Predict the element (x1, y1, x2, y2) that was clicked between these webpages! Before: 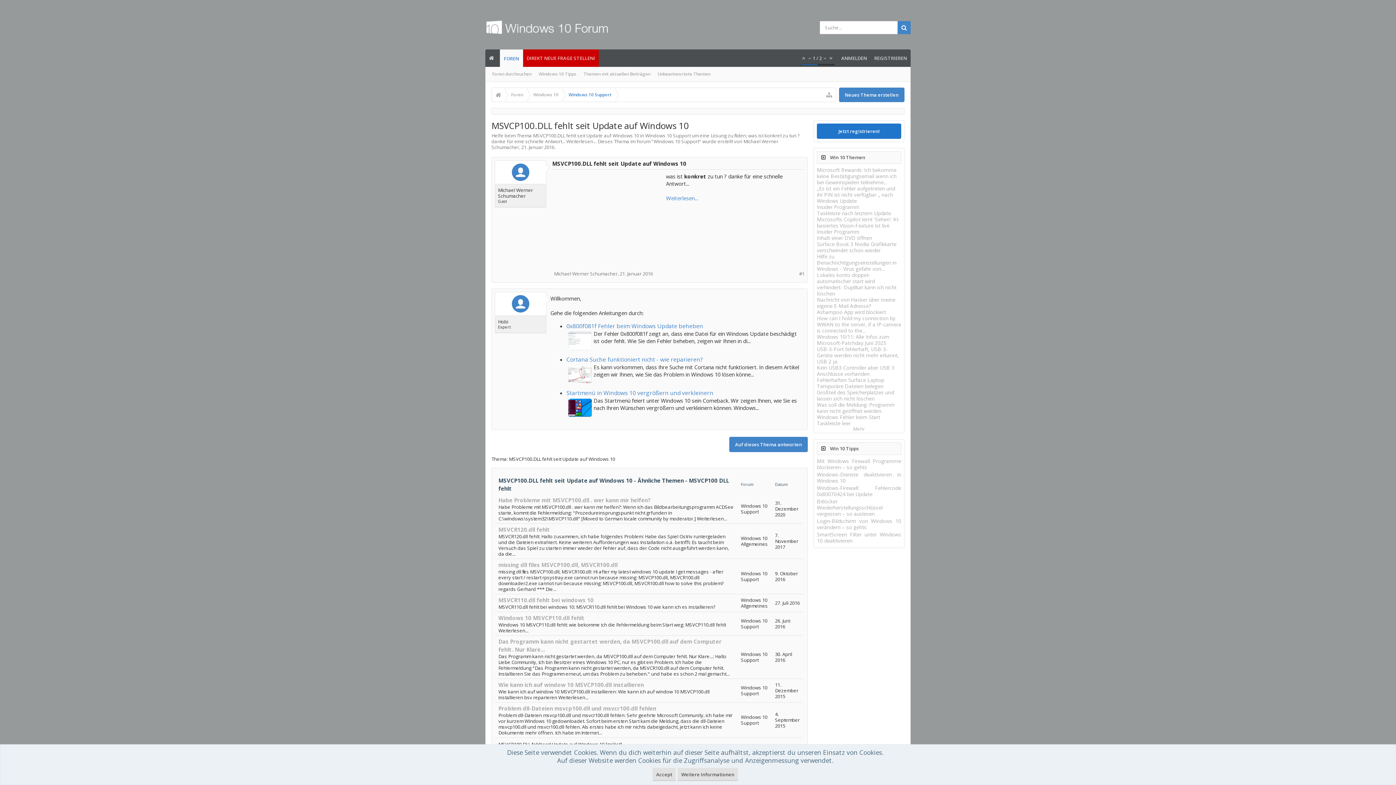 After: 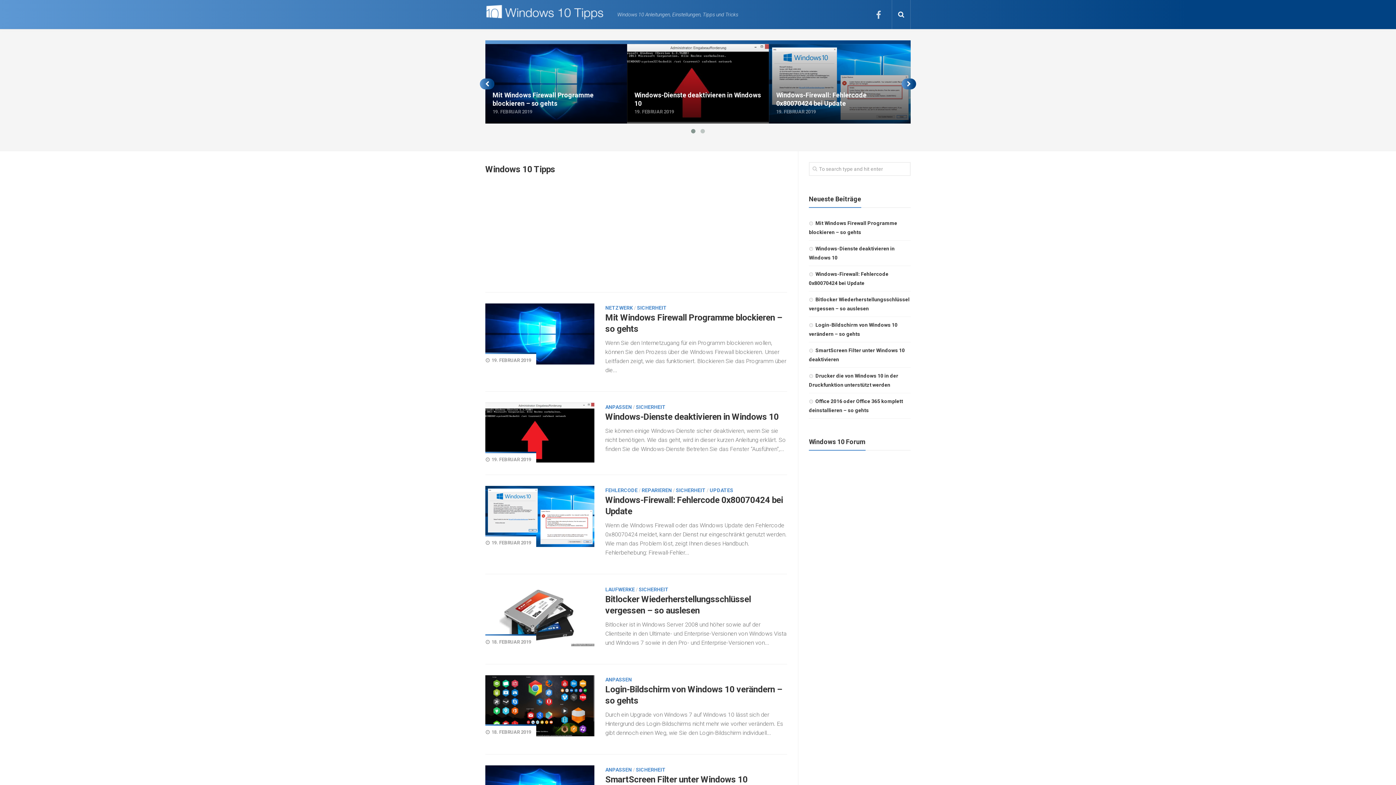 Action: bbox: (830, 445, 858, 451) label: Win 10 Tipps